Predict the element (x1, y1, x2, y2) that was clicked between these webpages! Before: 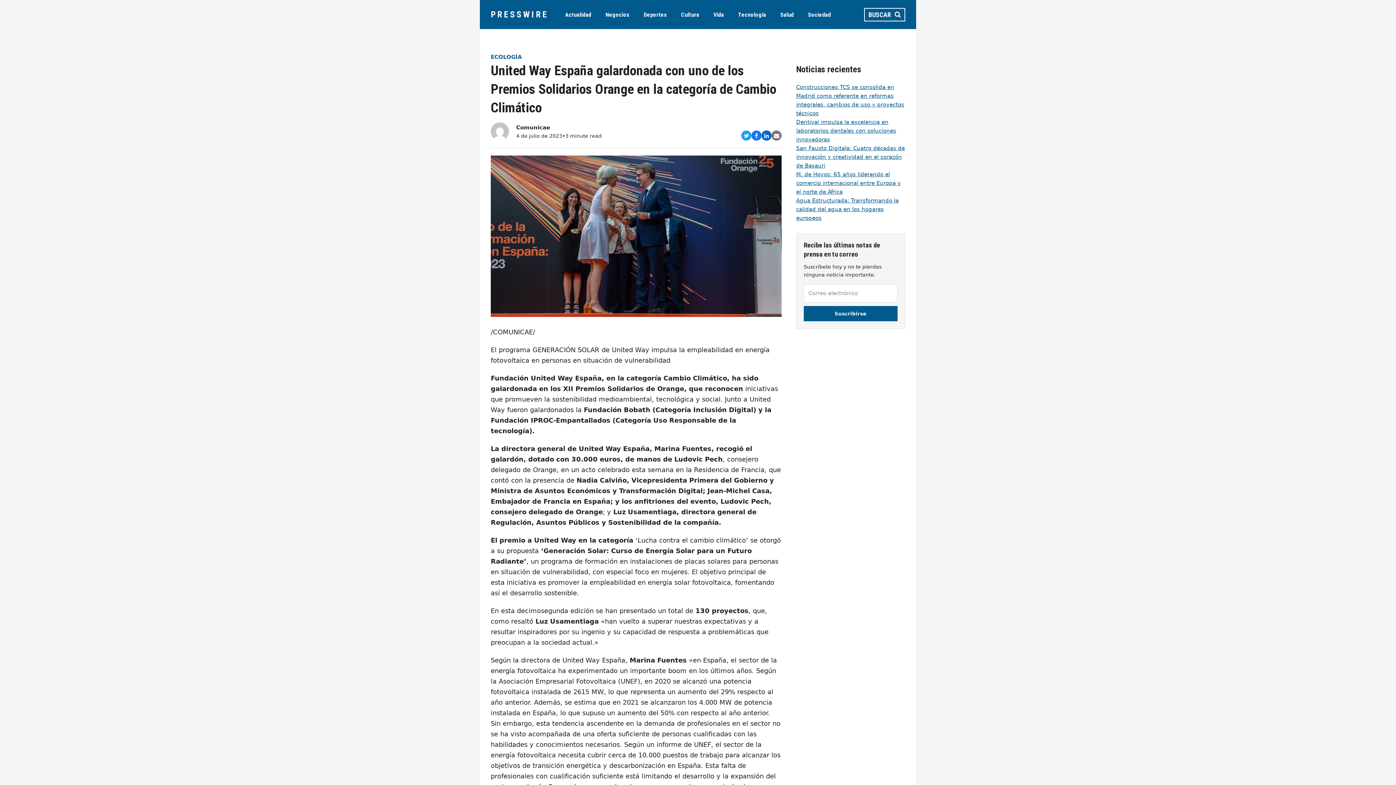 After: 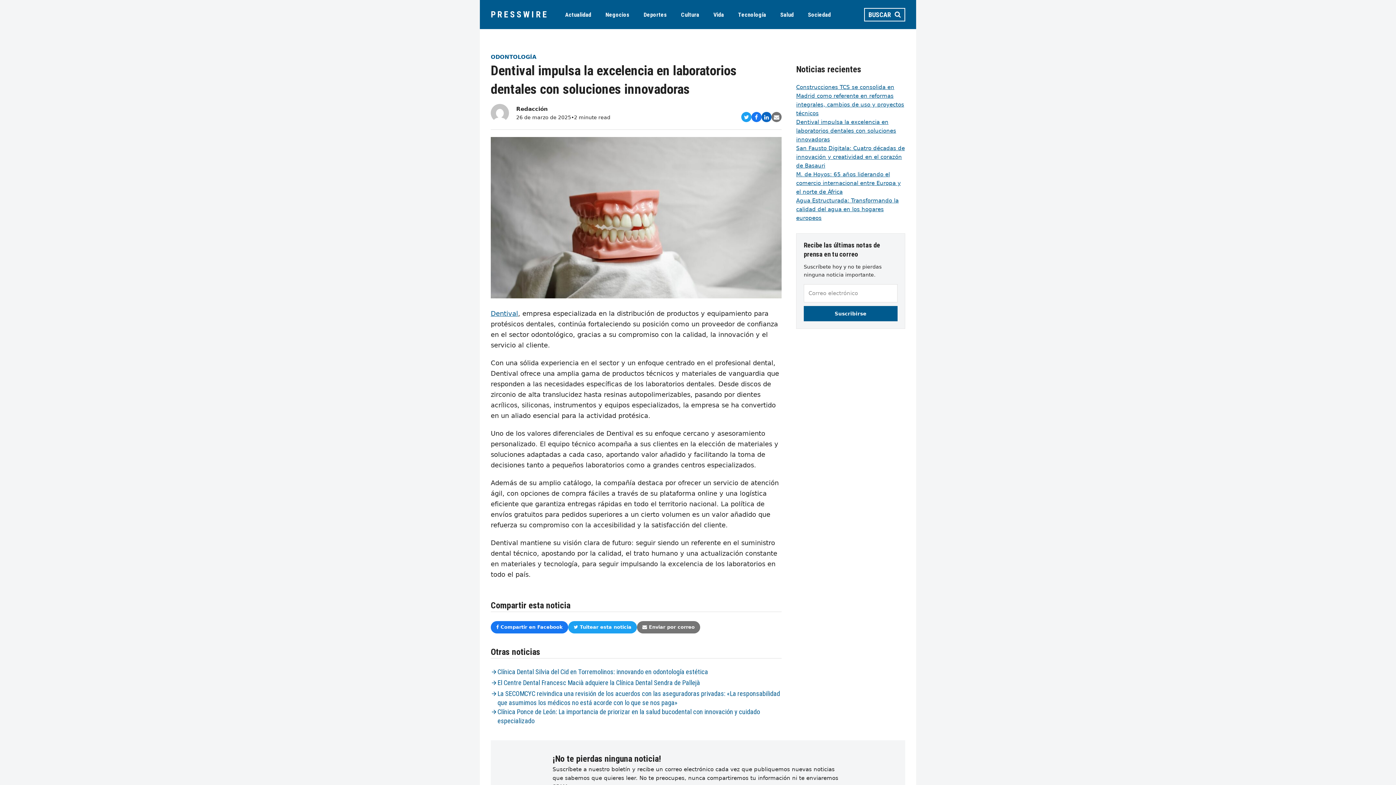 Action: label: Dentival impulsa la excelencia en laboratorios dentales con soluciones innovadoras bbox: (796, 118, 896, 142)